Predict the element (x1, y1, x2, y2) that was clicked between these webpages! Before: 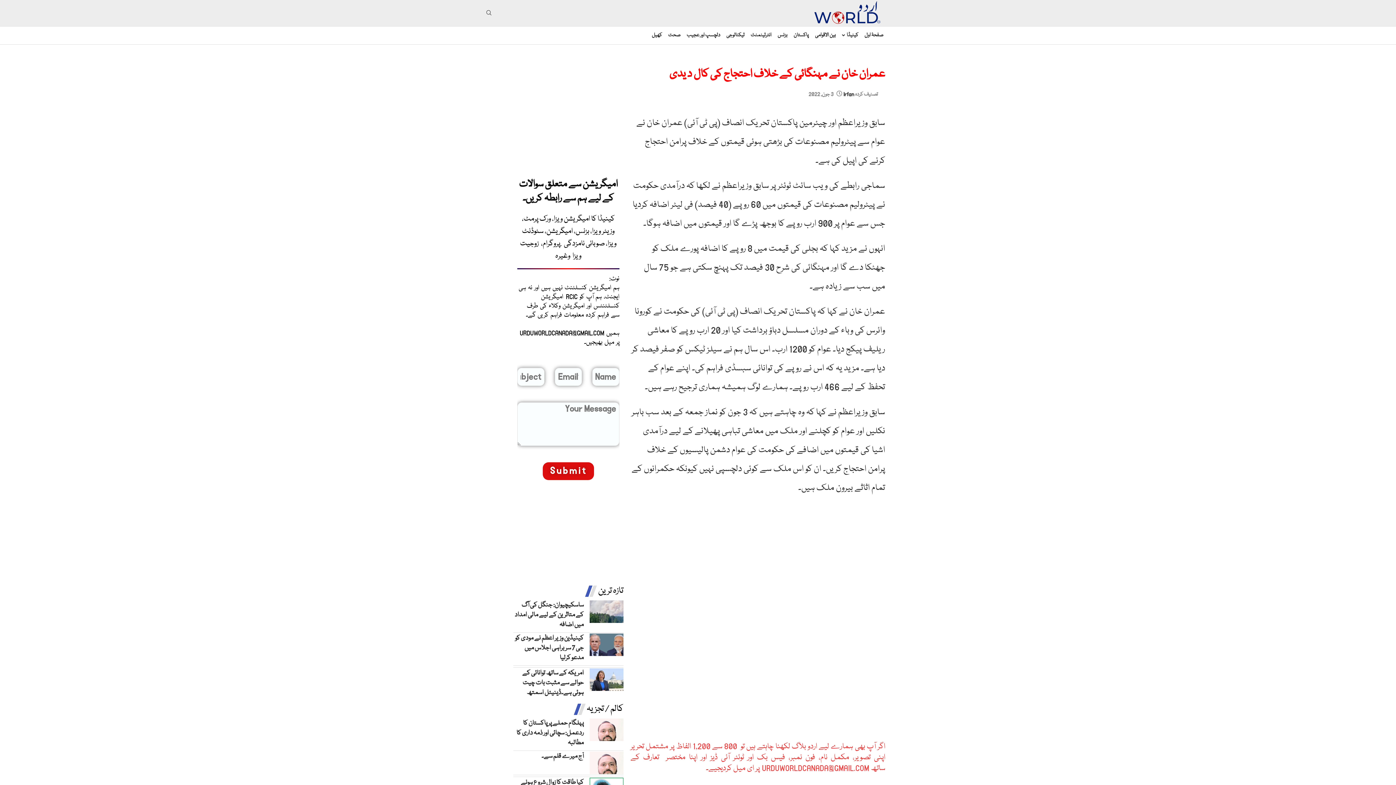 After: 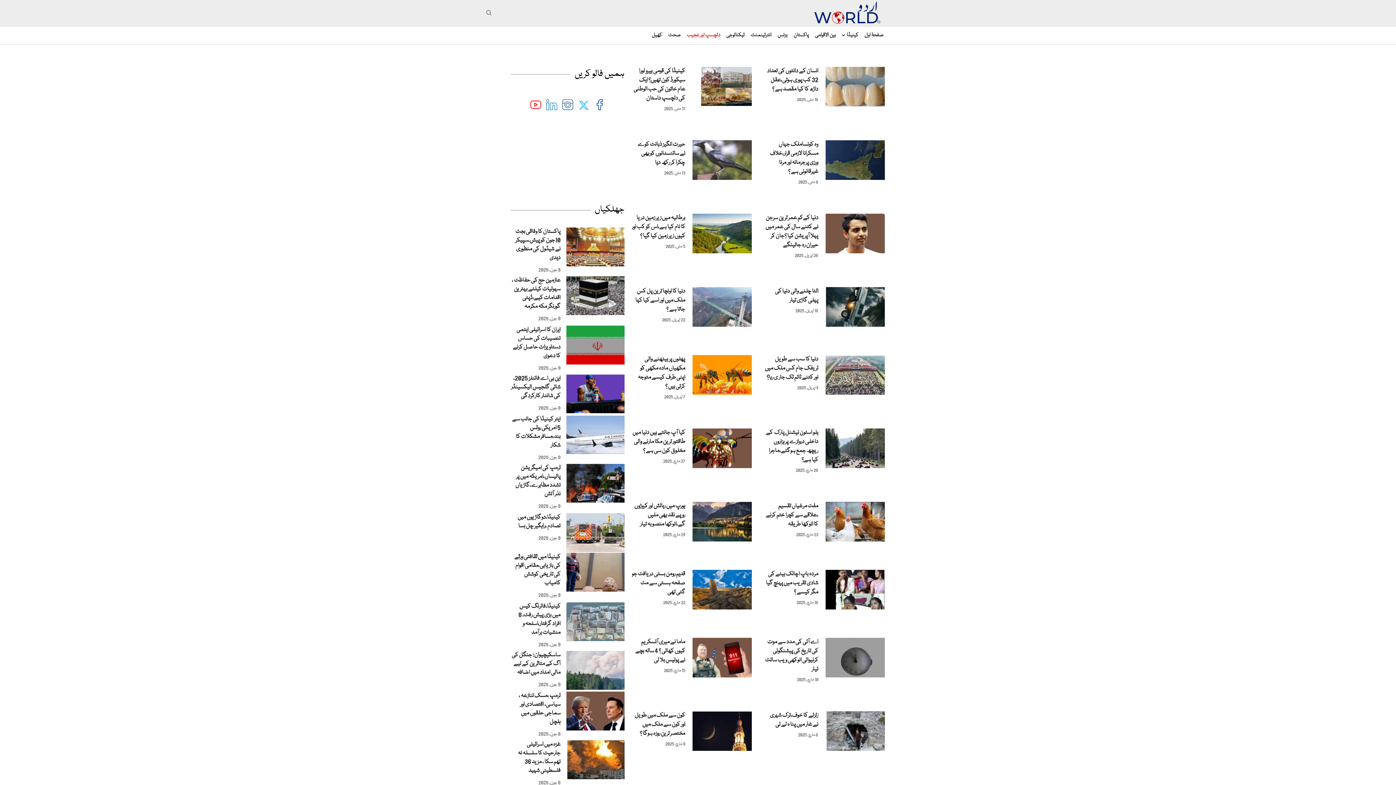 Action: bbox: (686, 31, 720, 39) label: دلچسپ اور عجیب